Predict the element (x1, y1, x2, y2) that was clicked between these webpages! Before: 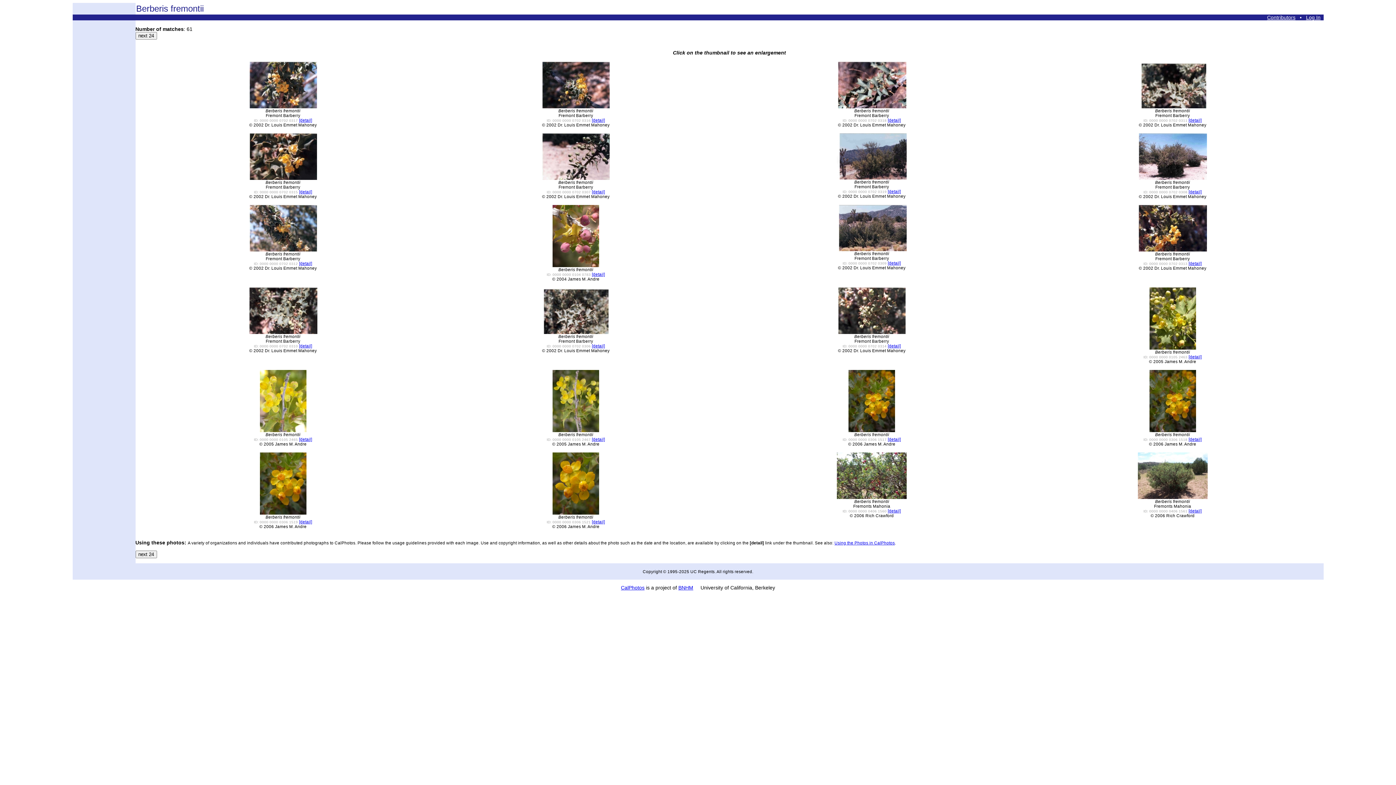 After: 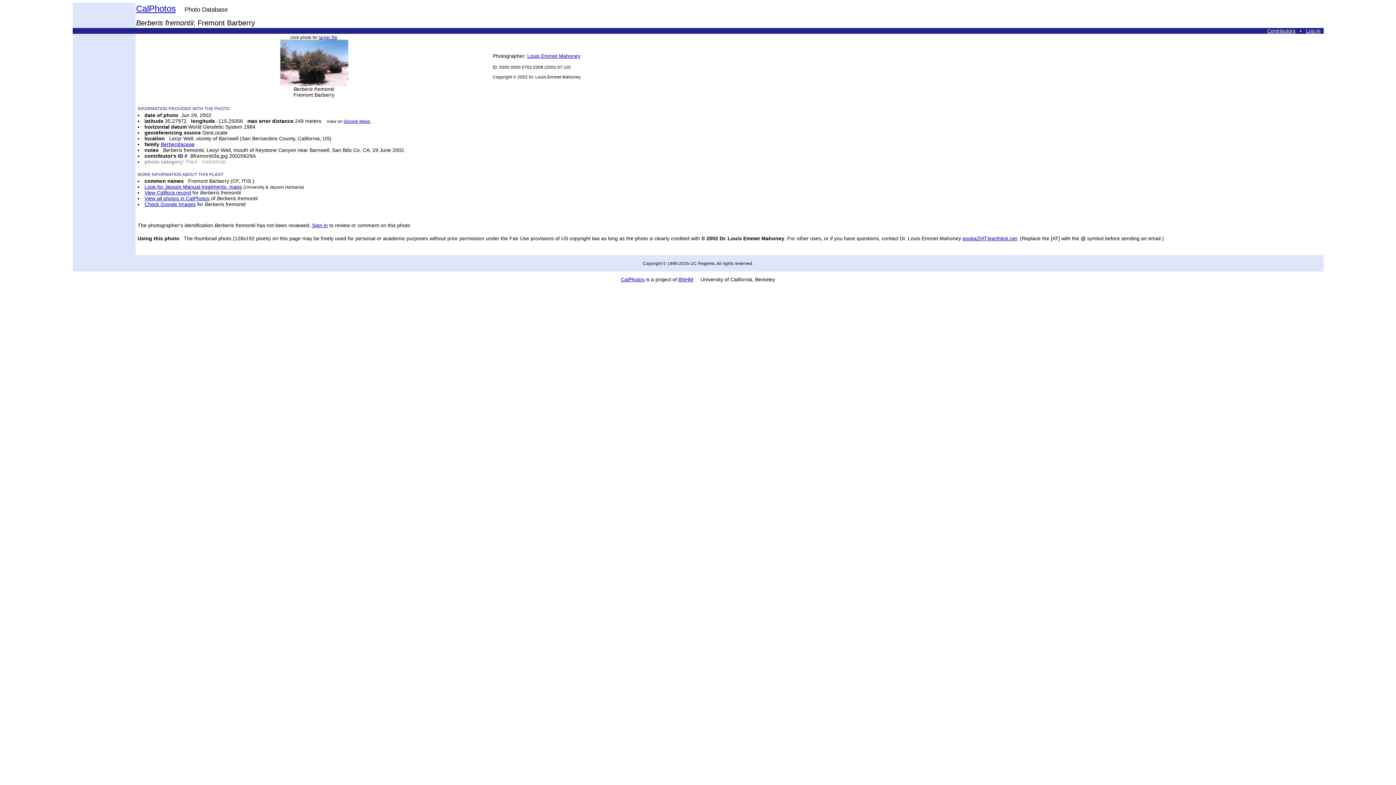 Action: bbox: (1188, 189, 1202, 194) label: [detail]